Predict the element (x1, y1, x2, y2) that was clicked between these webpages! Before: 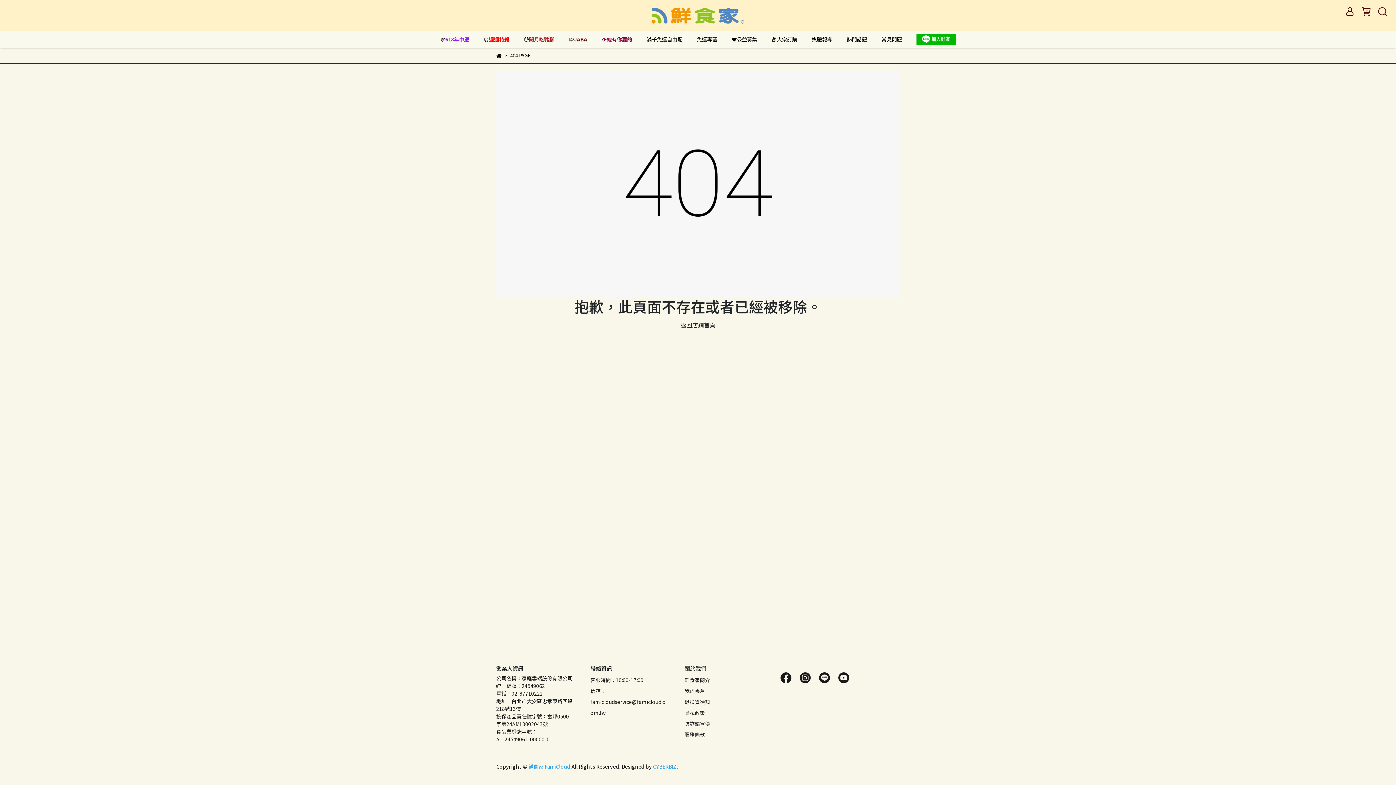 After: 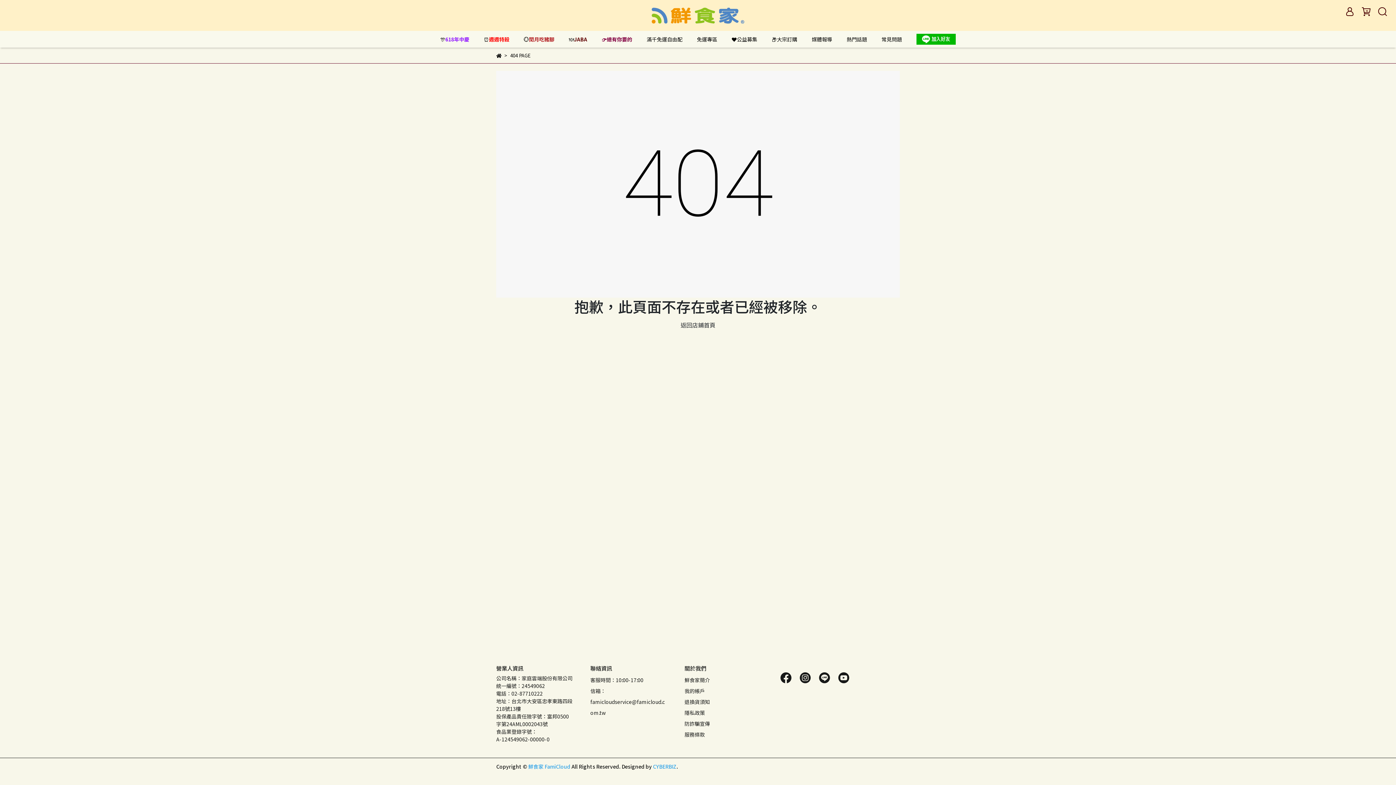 Action: bbox: (778, 673, 793, 681)